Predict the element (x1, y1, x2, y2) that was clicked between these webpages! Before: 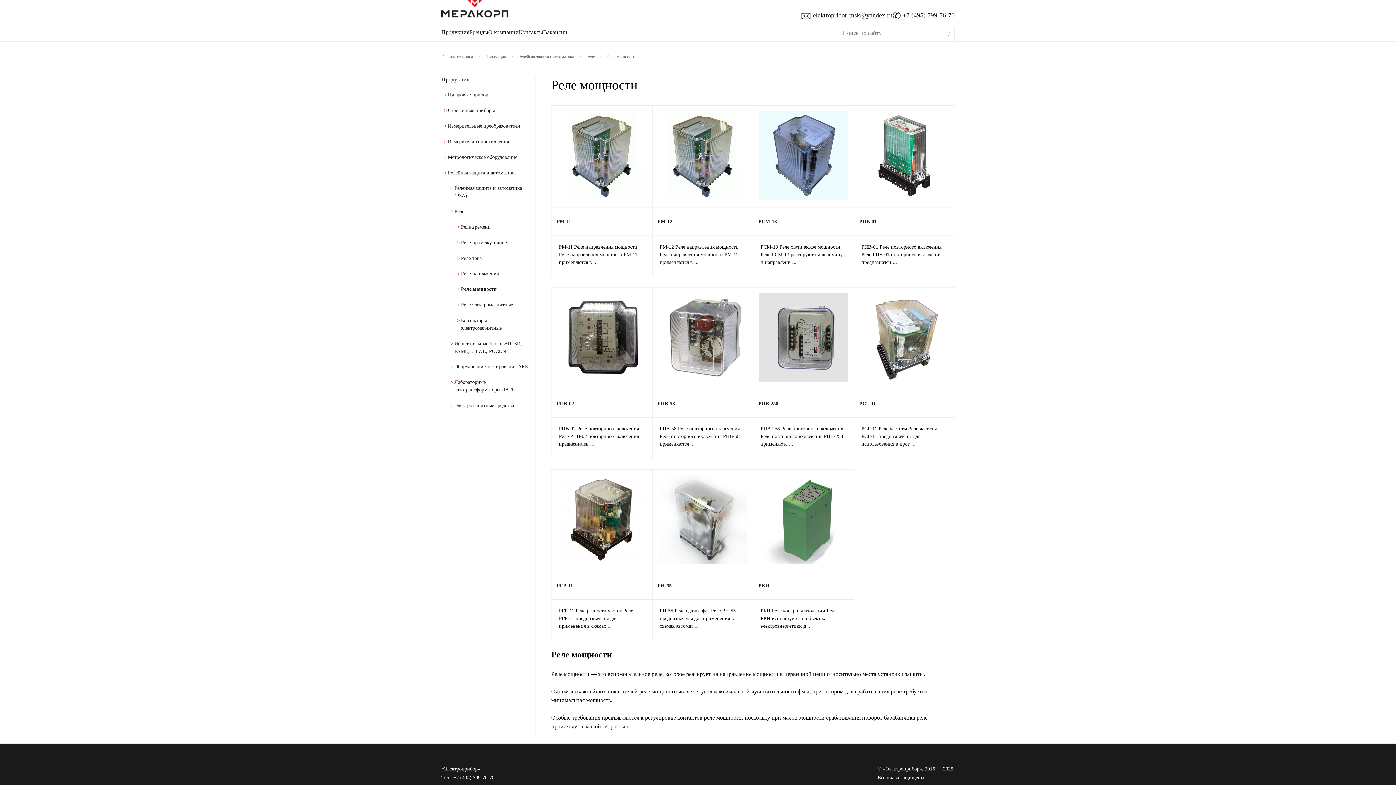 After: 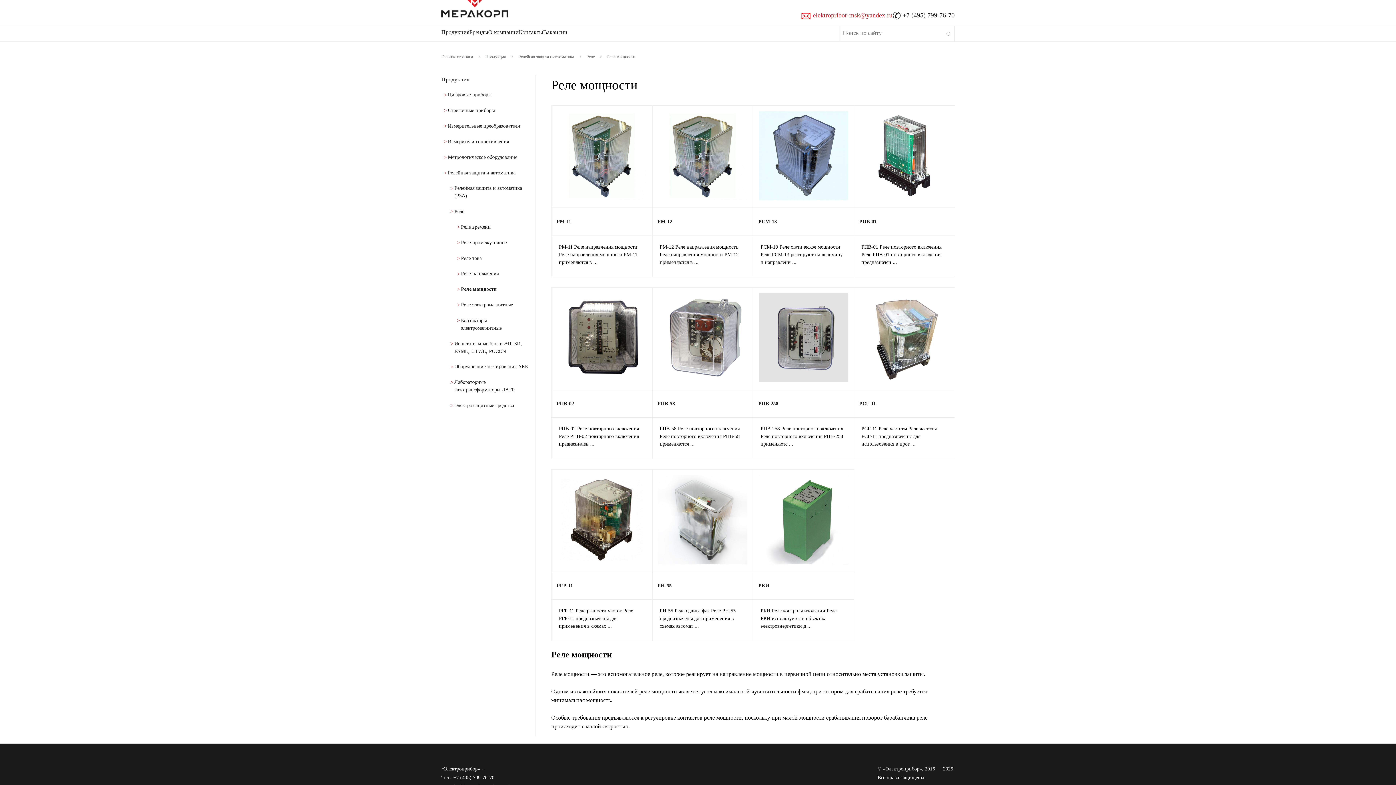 Action: label: 🖂elektropribor-msk@yandex.ru bbox: (801, 5, 892, 20)